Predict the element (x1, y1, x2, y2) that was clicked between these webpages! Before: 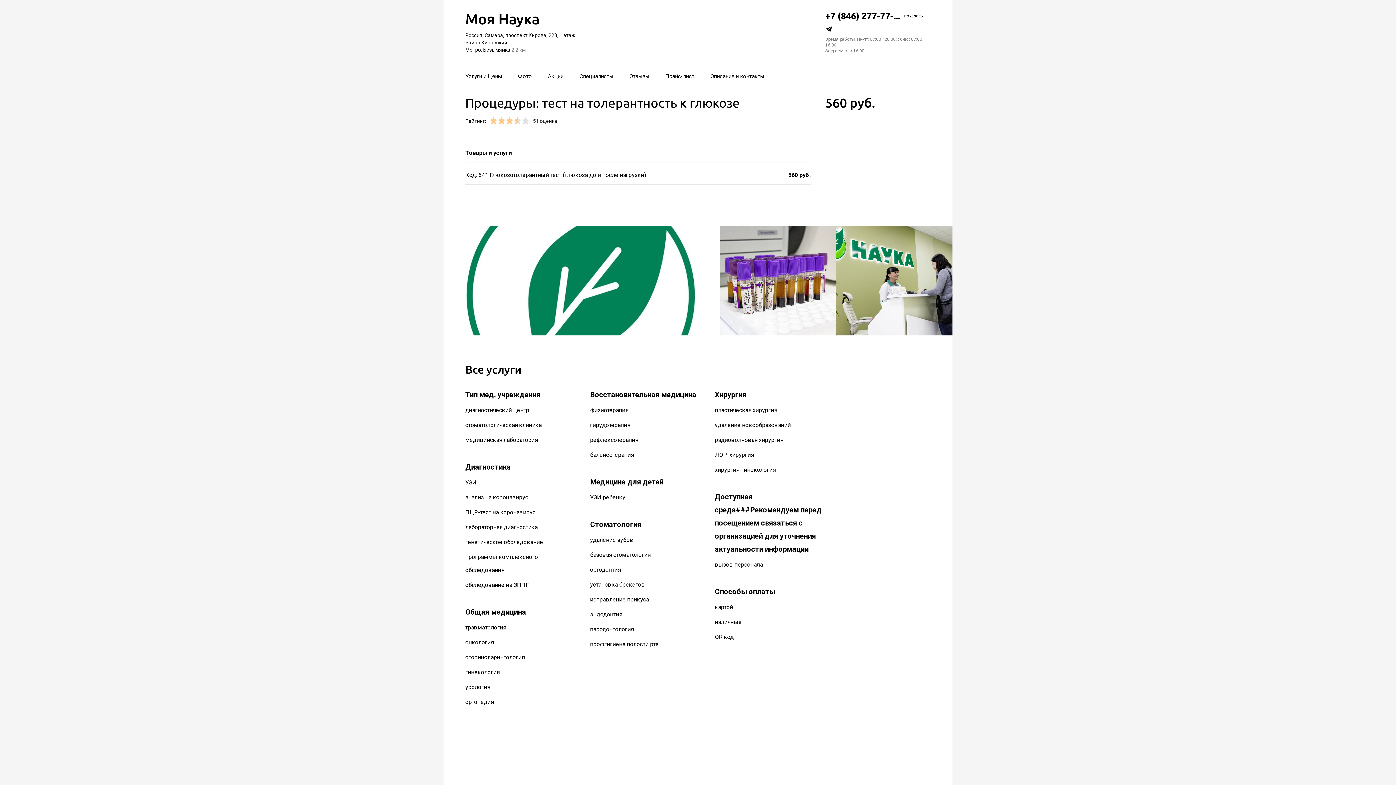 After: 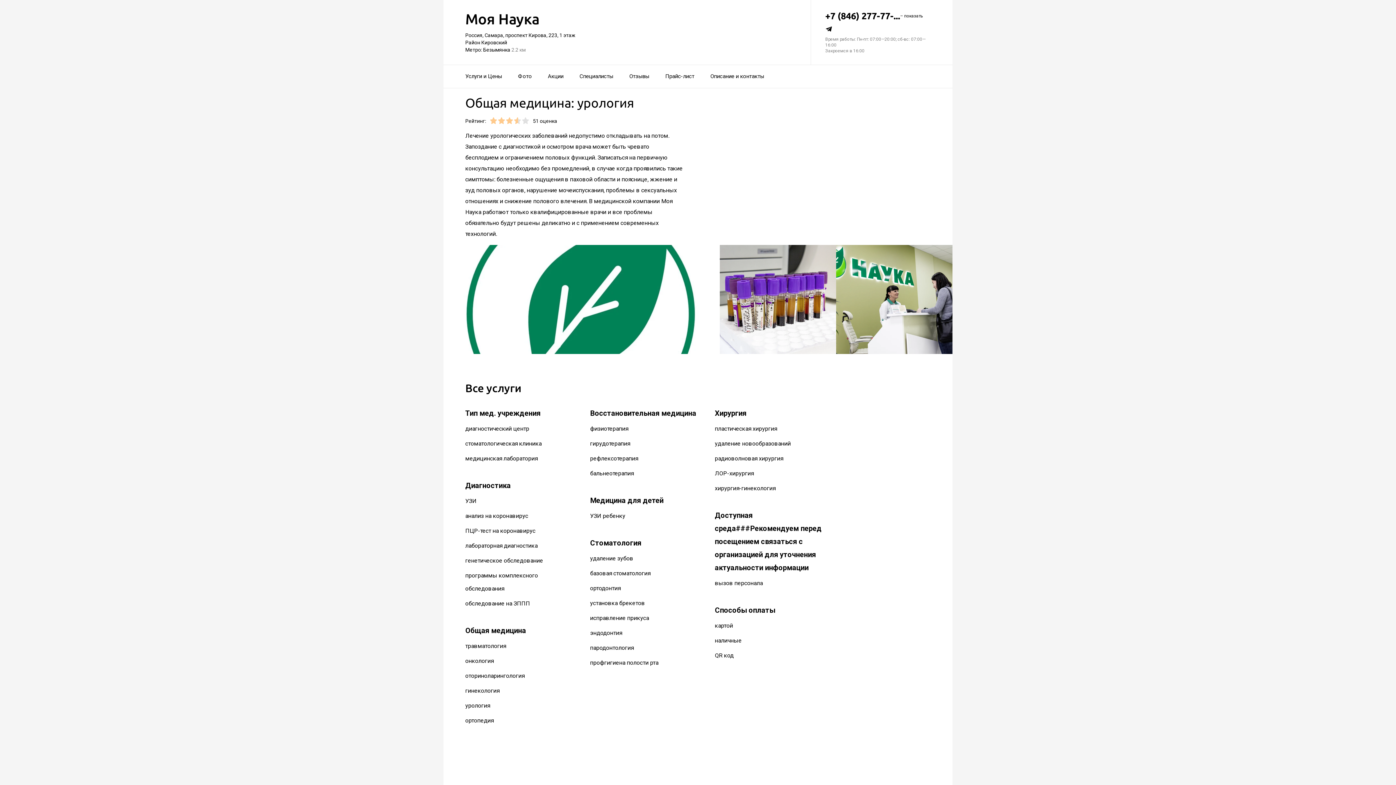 Action: bbox: (465, 684, 490, 691) label: урология